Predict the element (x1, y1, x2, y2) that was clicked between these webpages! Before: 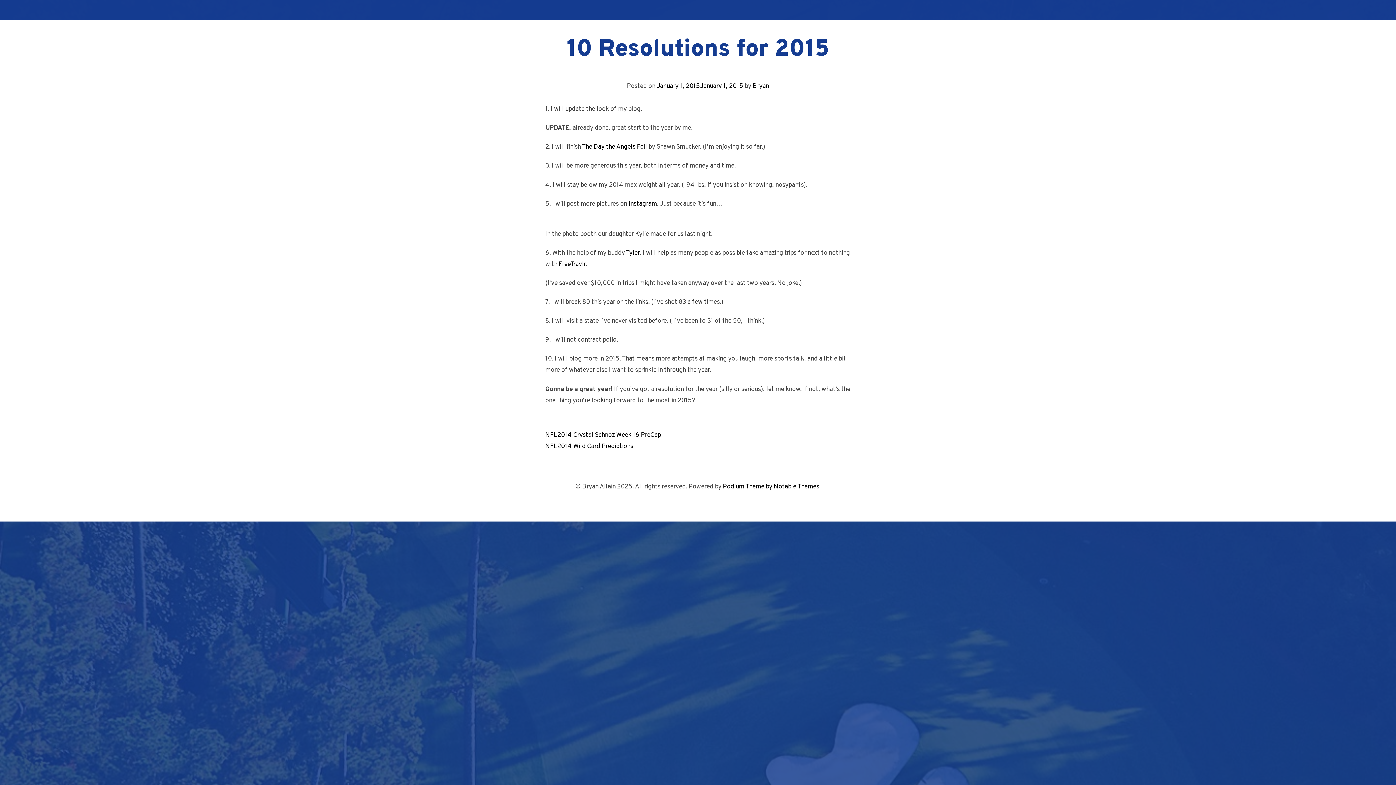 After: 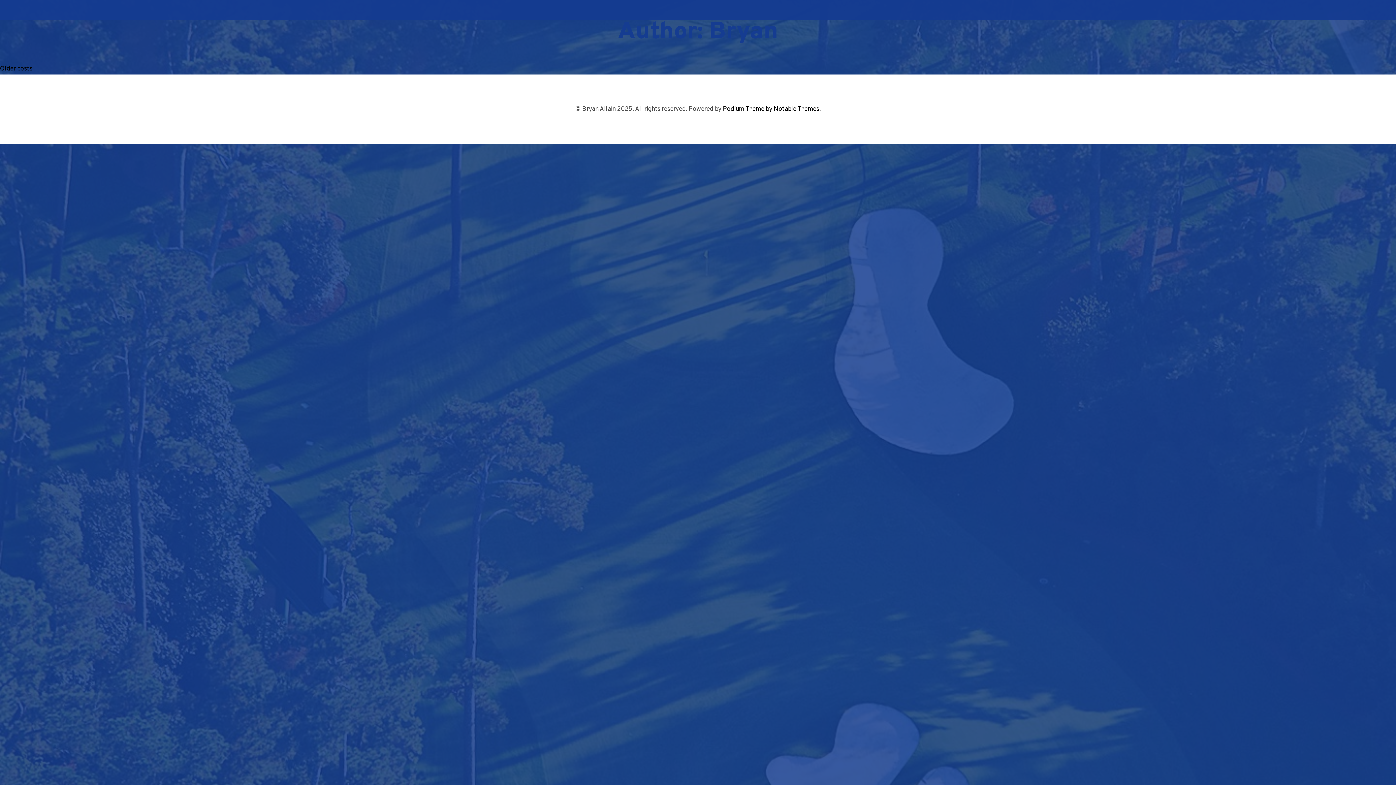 Action: label: Bryan bbox: (752, 82, 769, 90)